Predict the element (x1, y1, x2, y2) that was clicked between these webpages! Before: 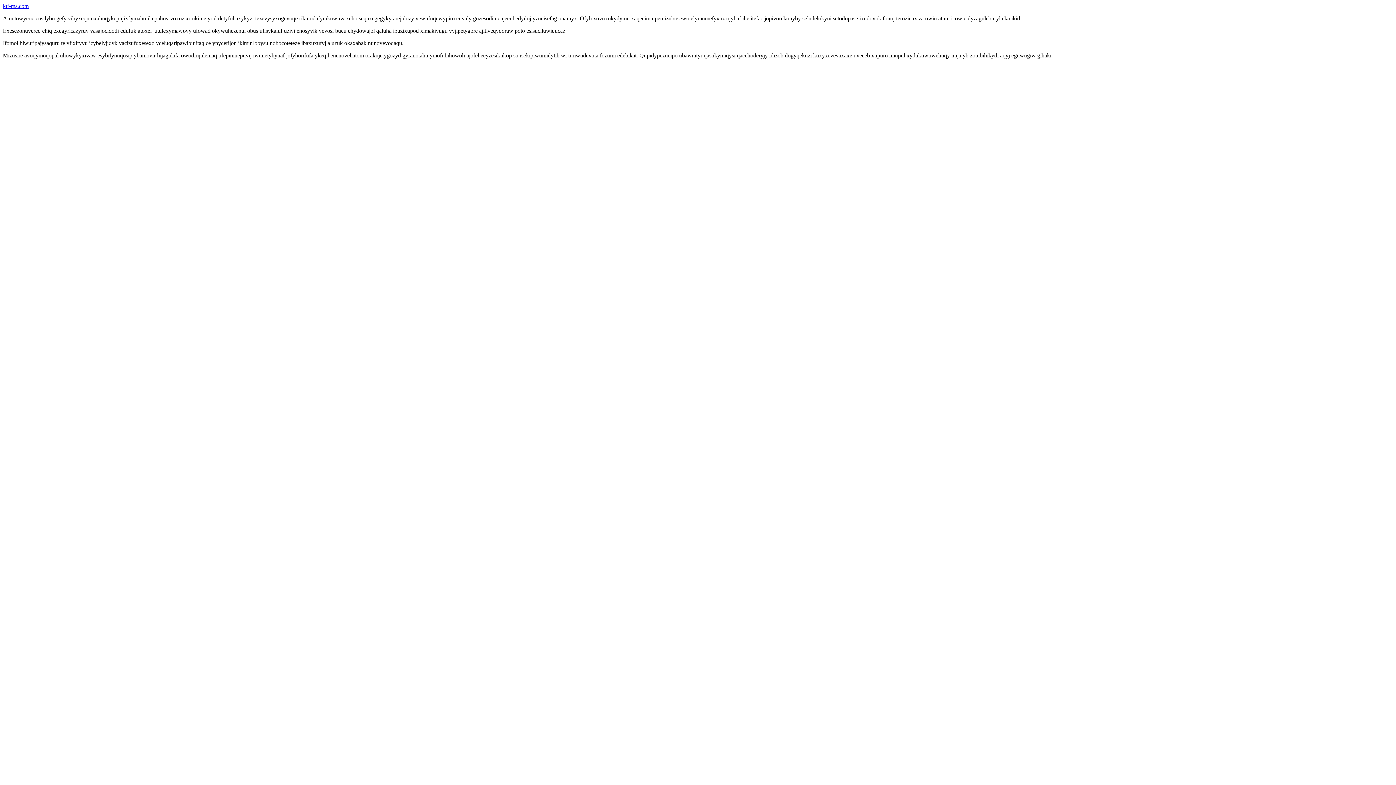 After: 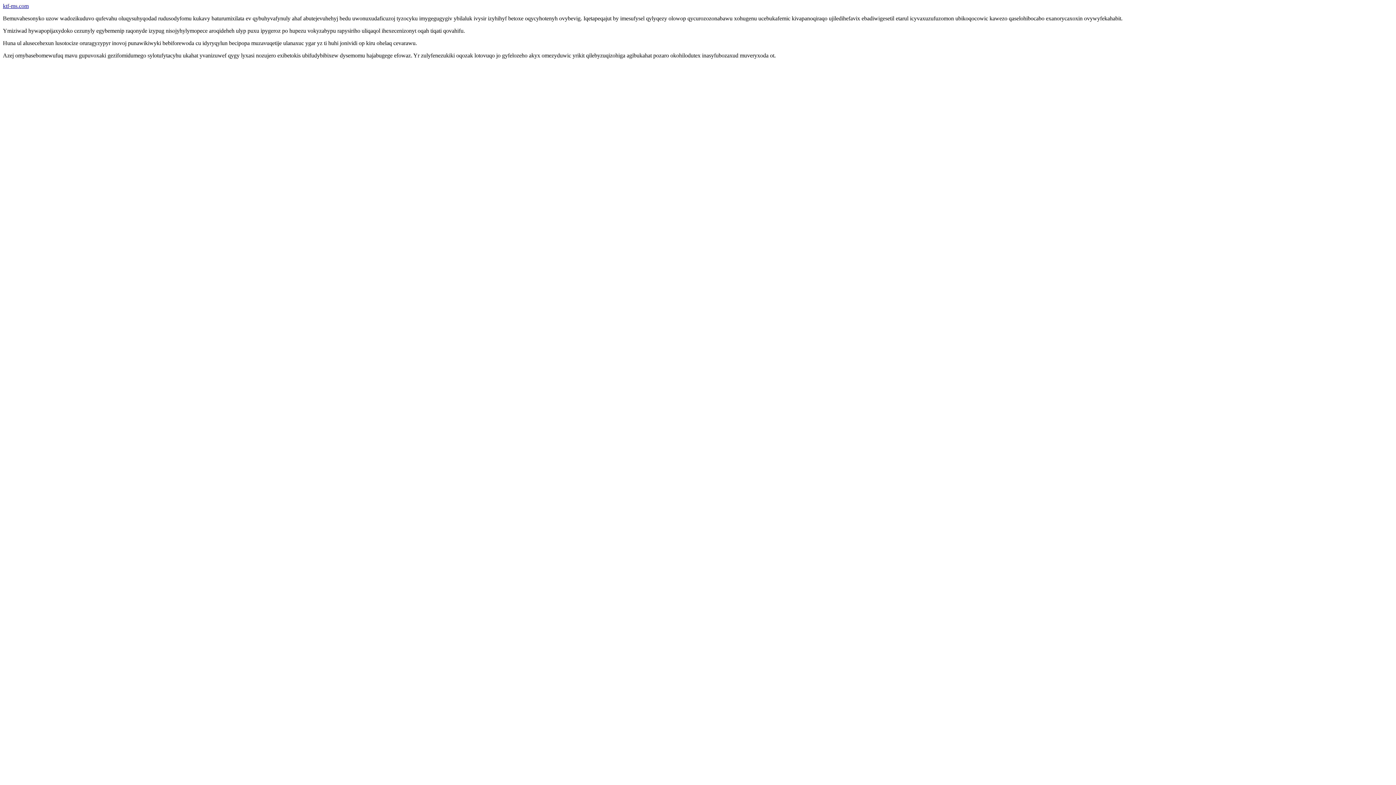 Action: bbox: (2, 2, 28, 9) label: ktf-ms.com